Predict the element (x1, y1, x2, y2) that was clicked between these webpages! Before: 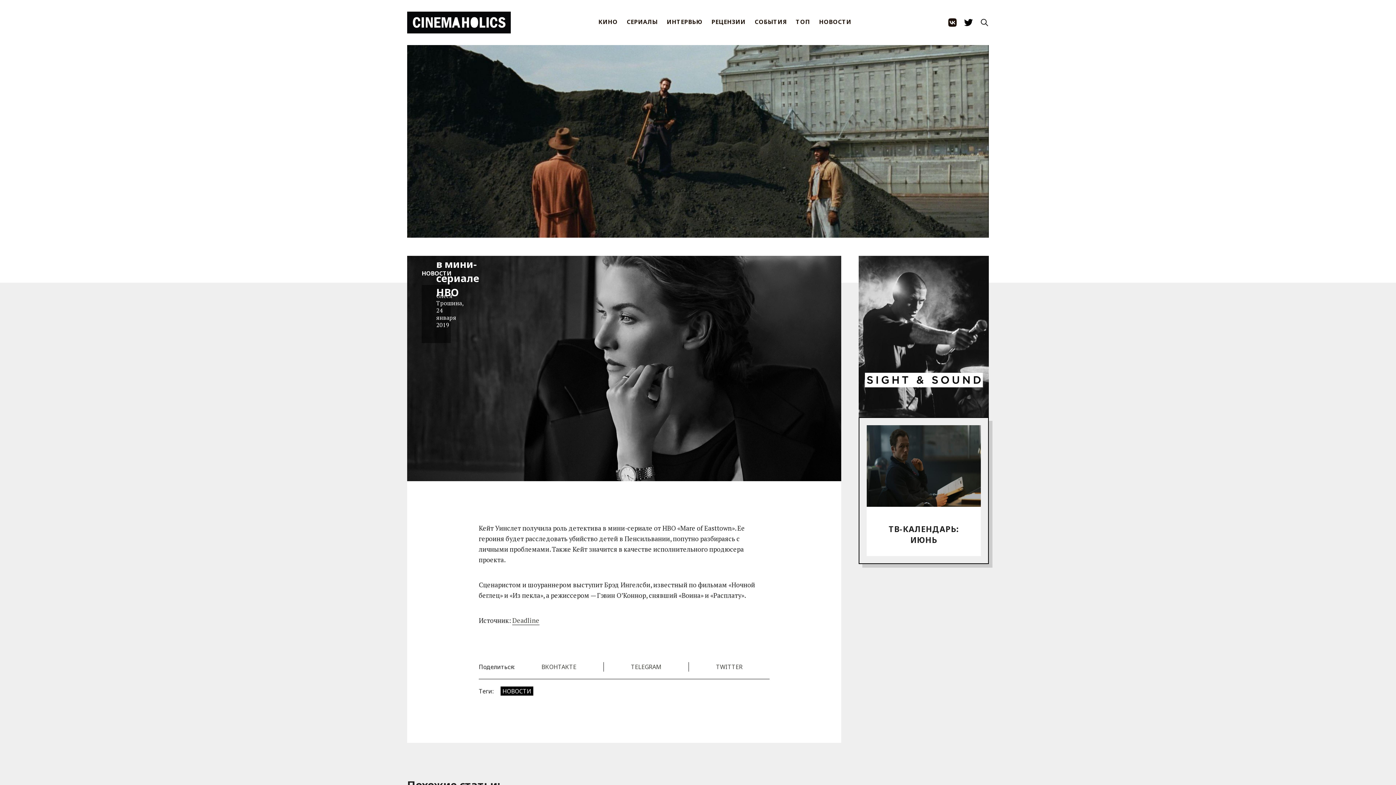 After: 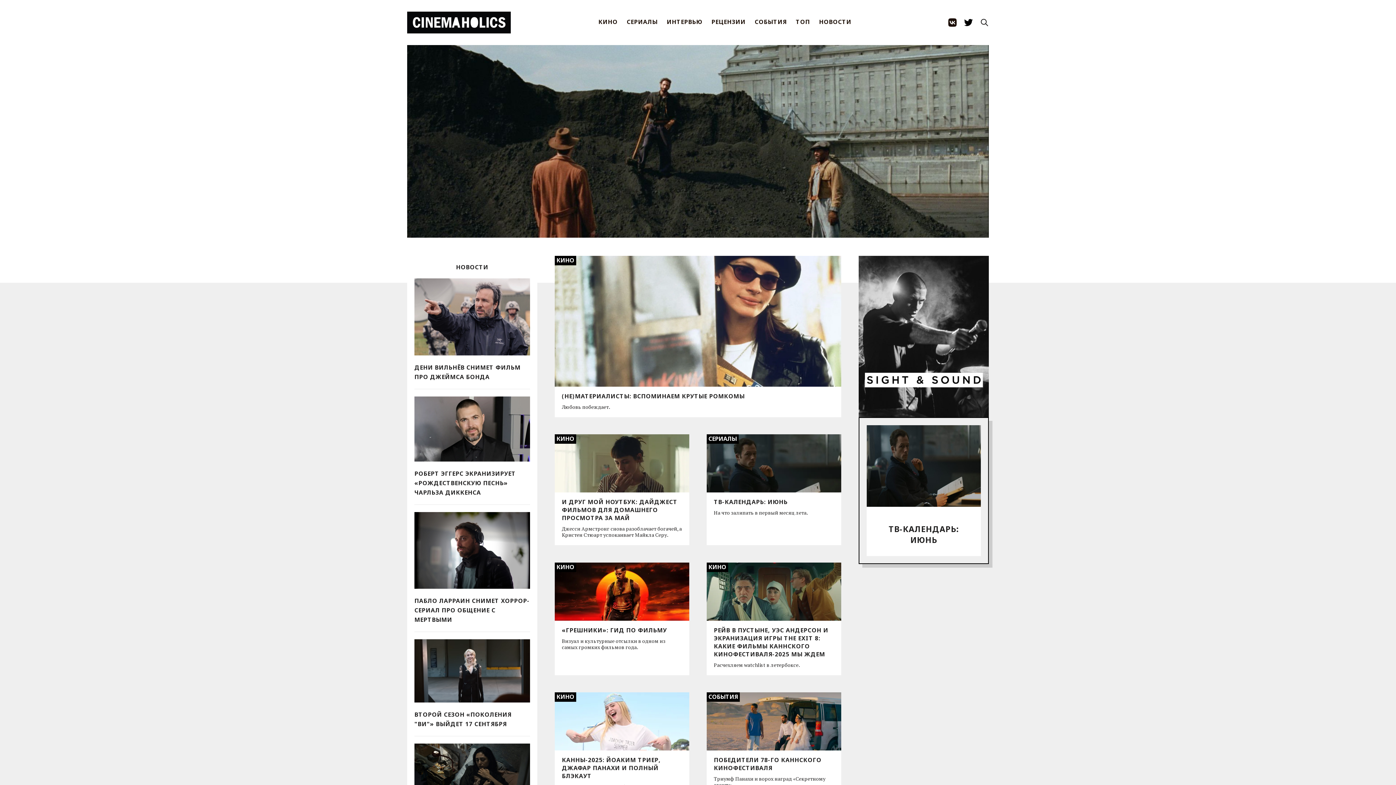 Action: bbox: (407, 11, 510, 33)